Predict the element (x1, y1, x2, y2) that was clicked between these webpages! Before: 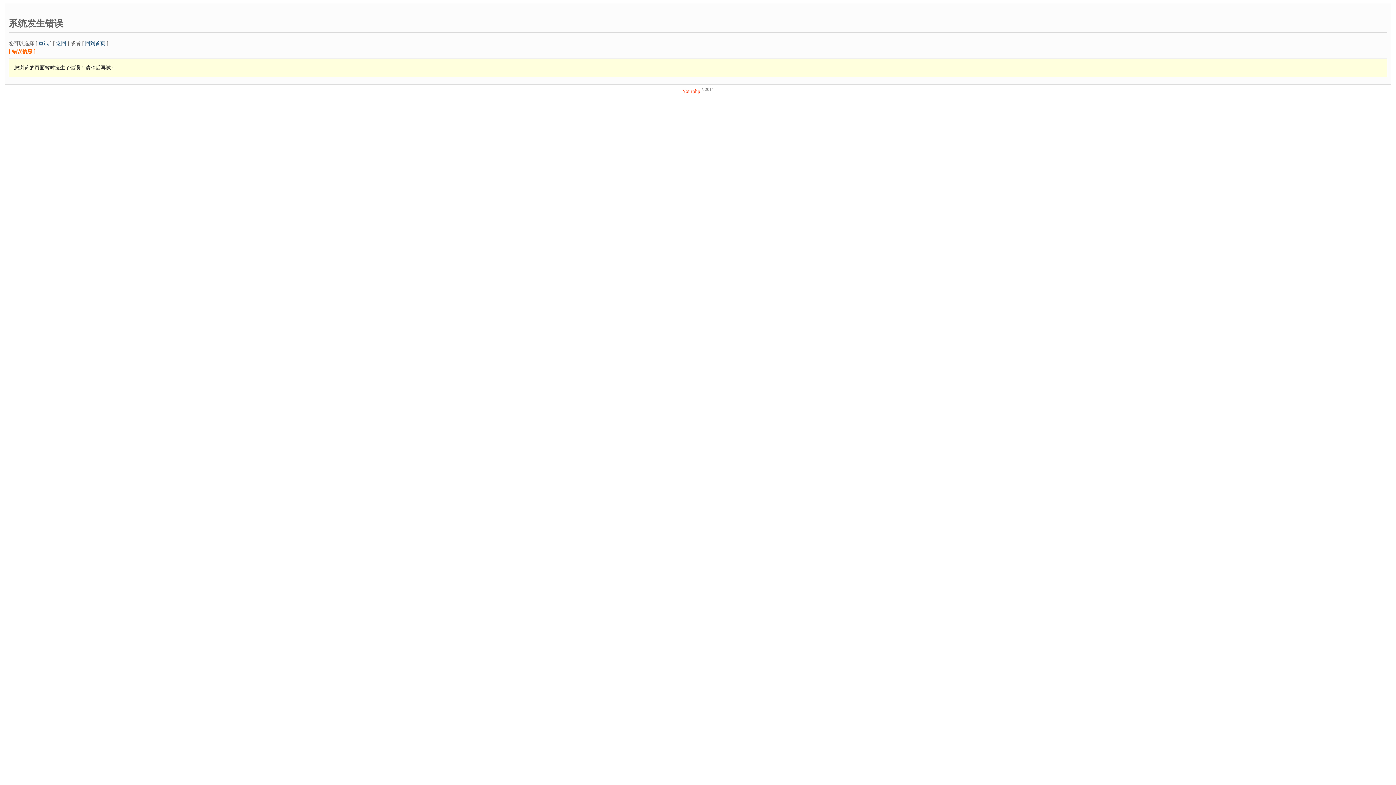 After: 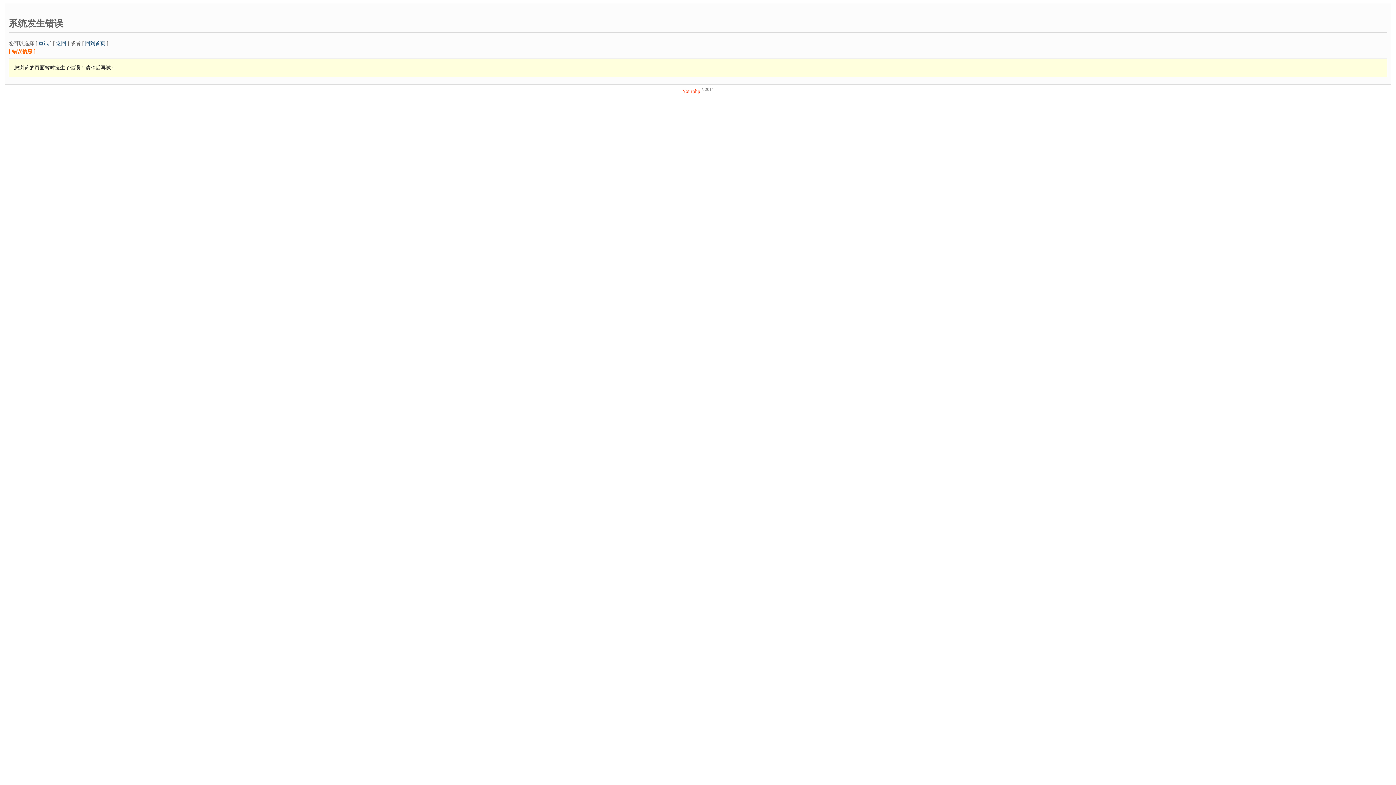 Action: label: 重试 bbox: (38, 40, 48, 46)